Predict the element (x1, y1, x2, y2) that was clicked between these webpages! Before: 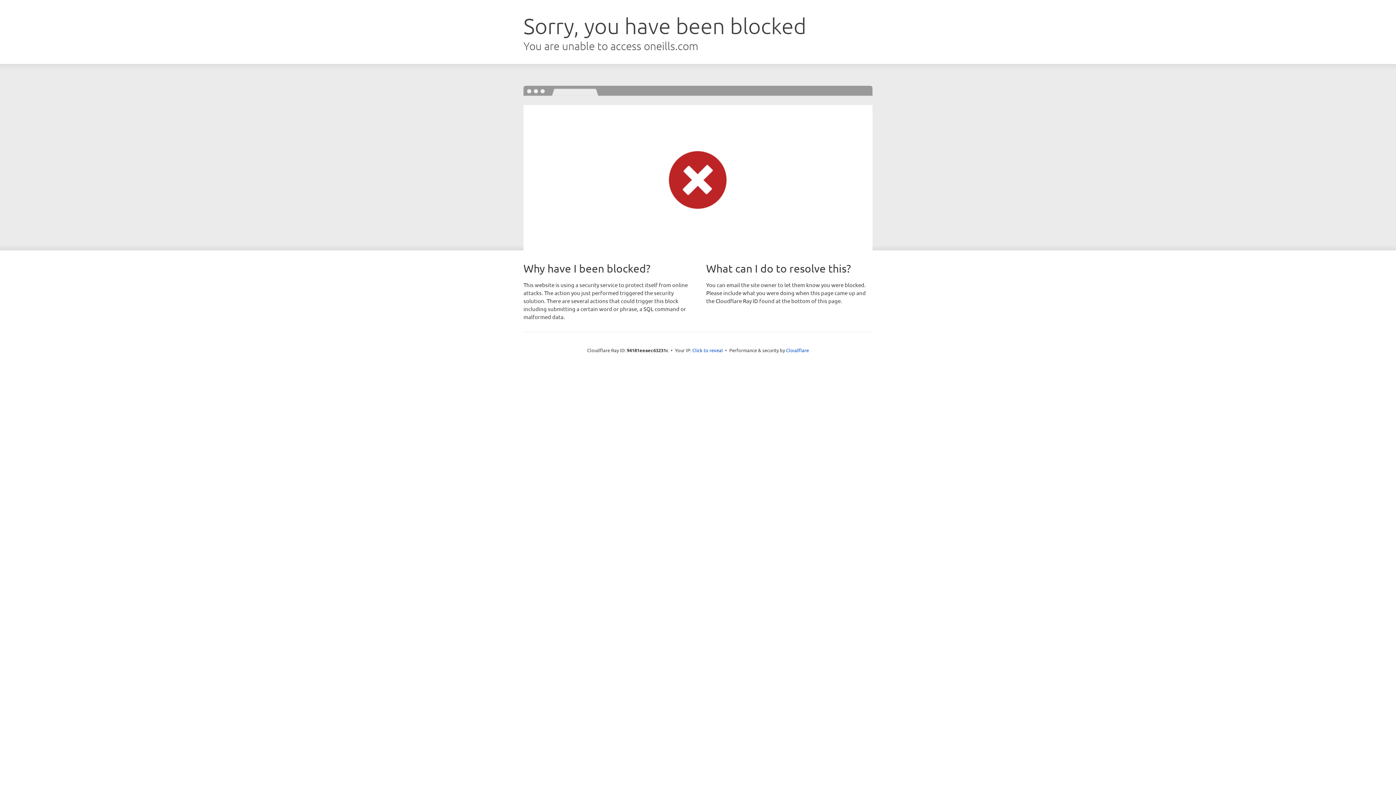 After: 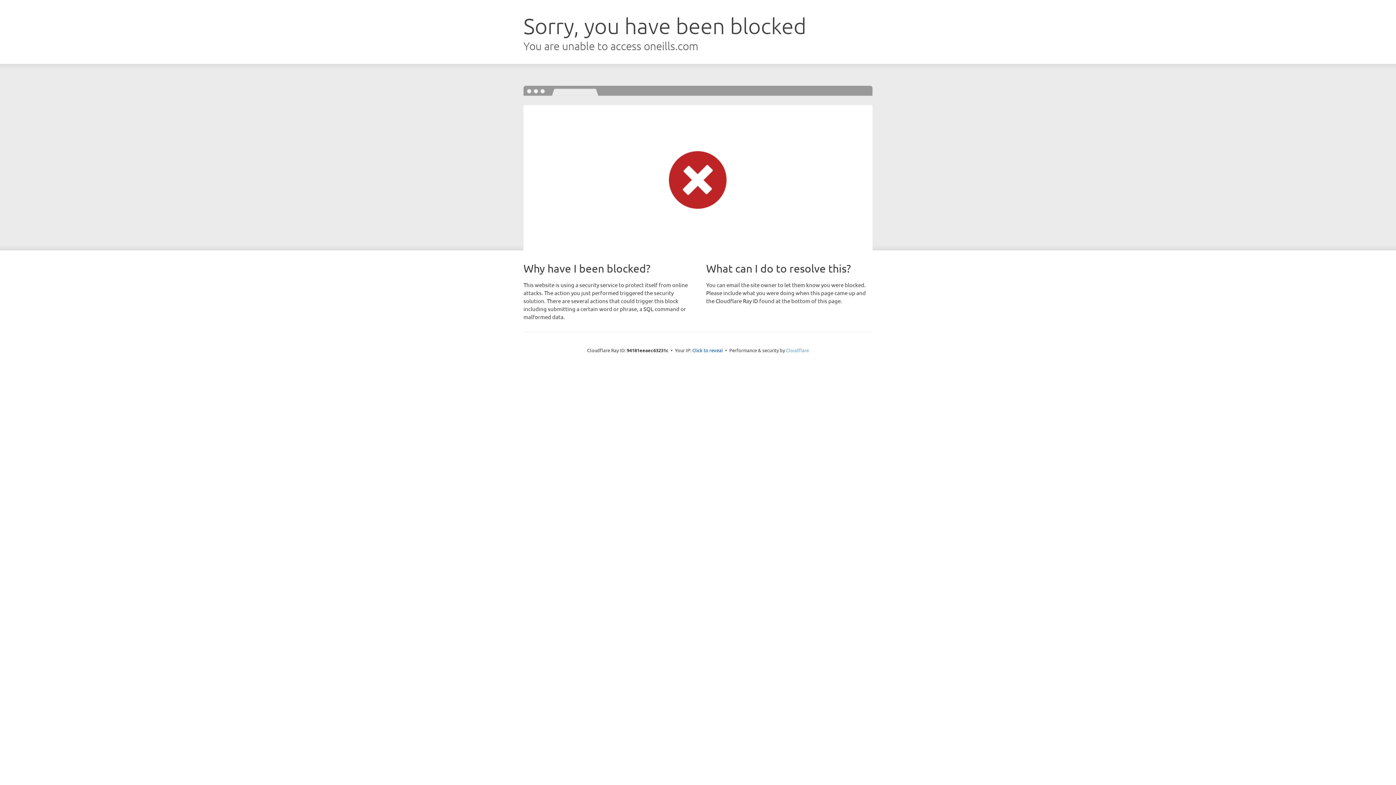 Action: label: Cloudflare bbox: (786, 347, 809, 353)